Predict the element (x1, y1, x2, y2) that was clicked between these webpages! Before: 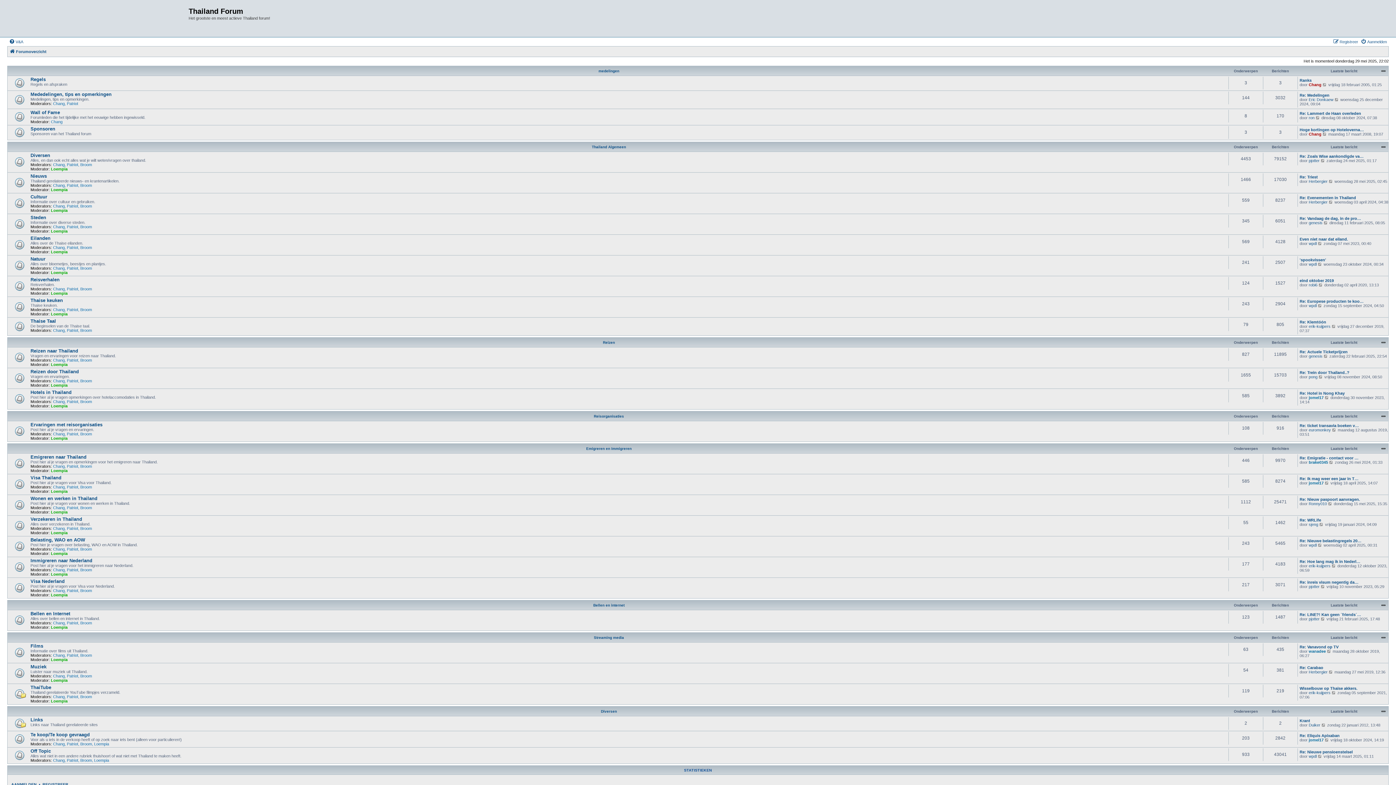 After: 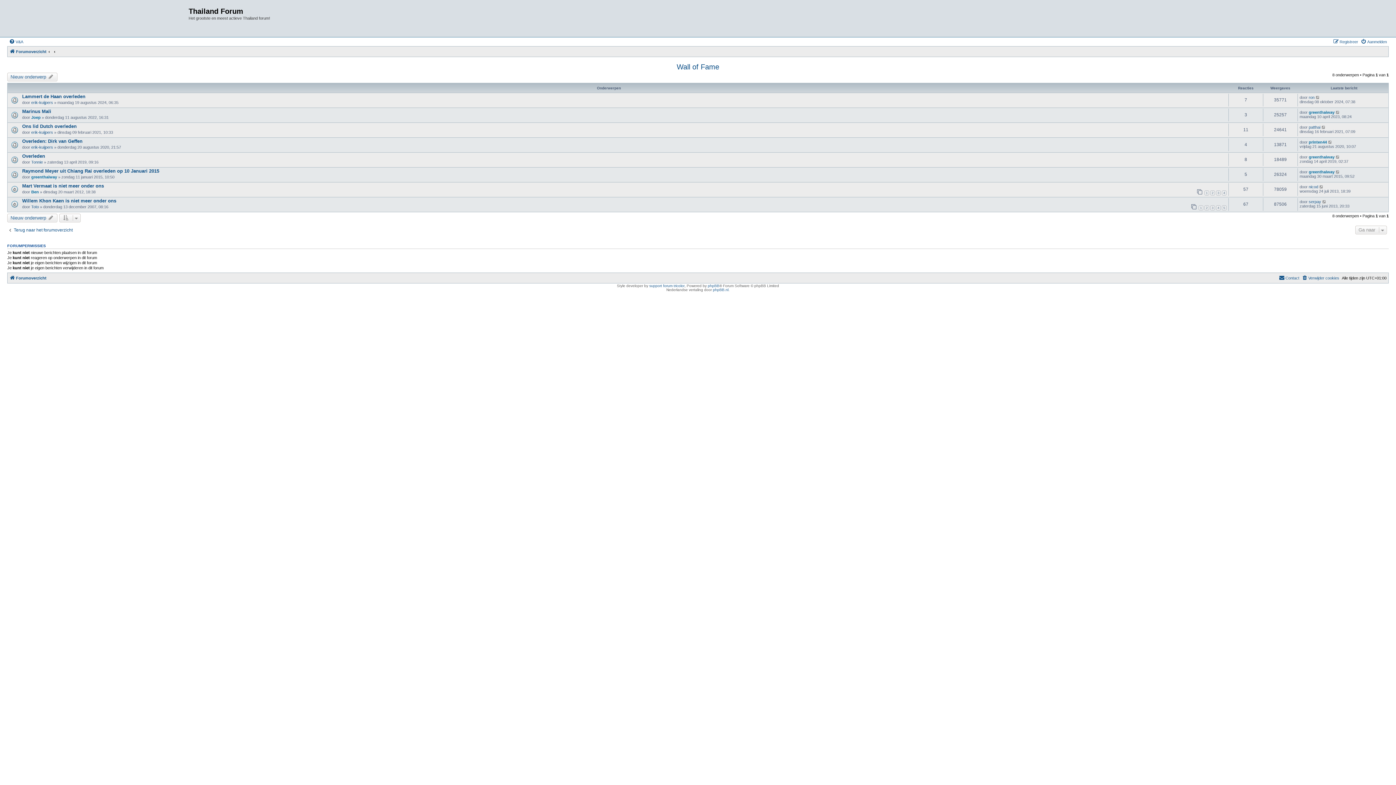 Action: bbox: (30, 109, 60, 115) label: Wall of Fame